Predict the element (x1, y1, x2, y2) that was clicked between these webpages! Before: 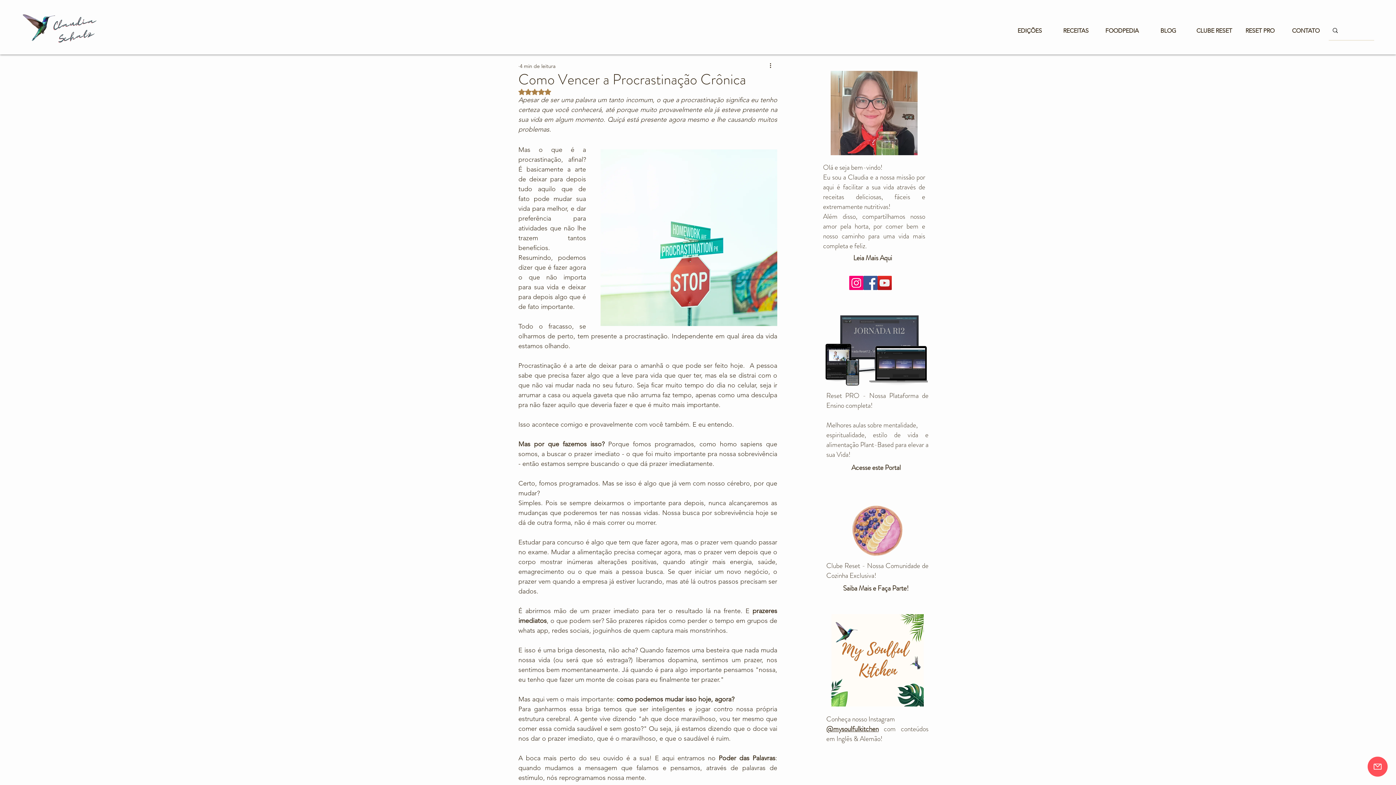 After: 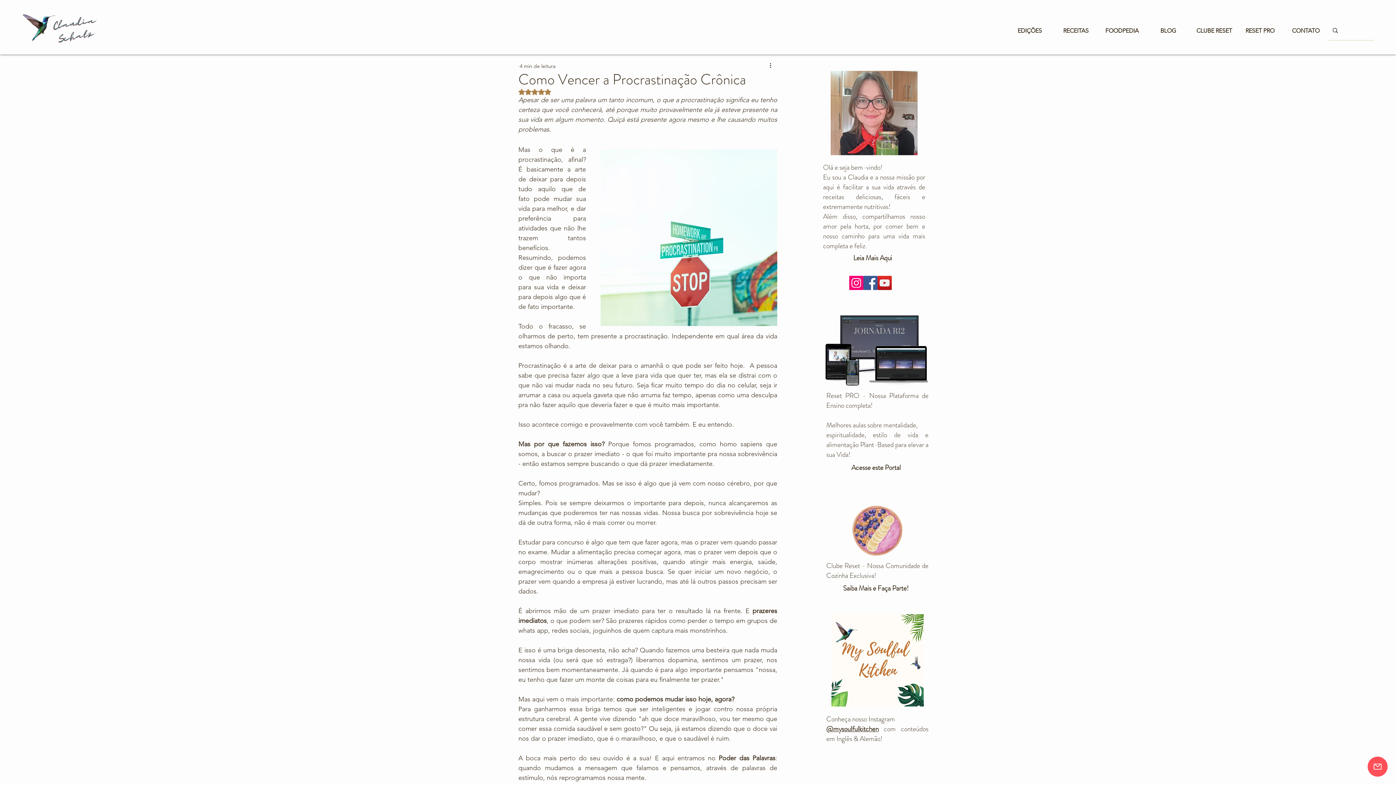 Action: bbox: (849, 276, 863, 290) label: Instagram